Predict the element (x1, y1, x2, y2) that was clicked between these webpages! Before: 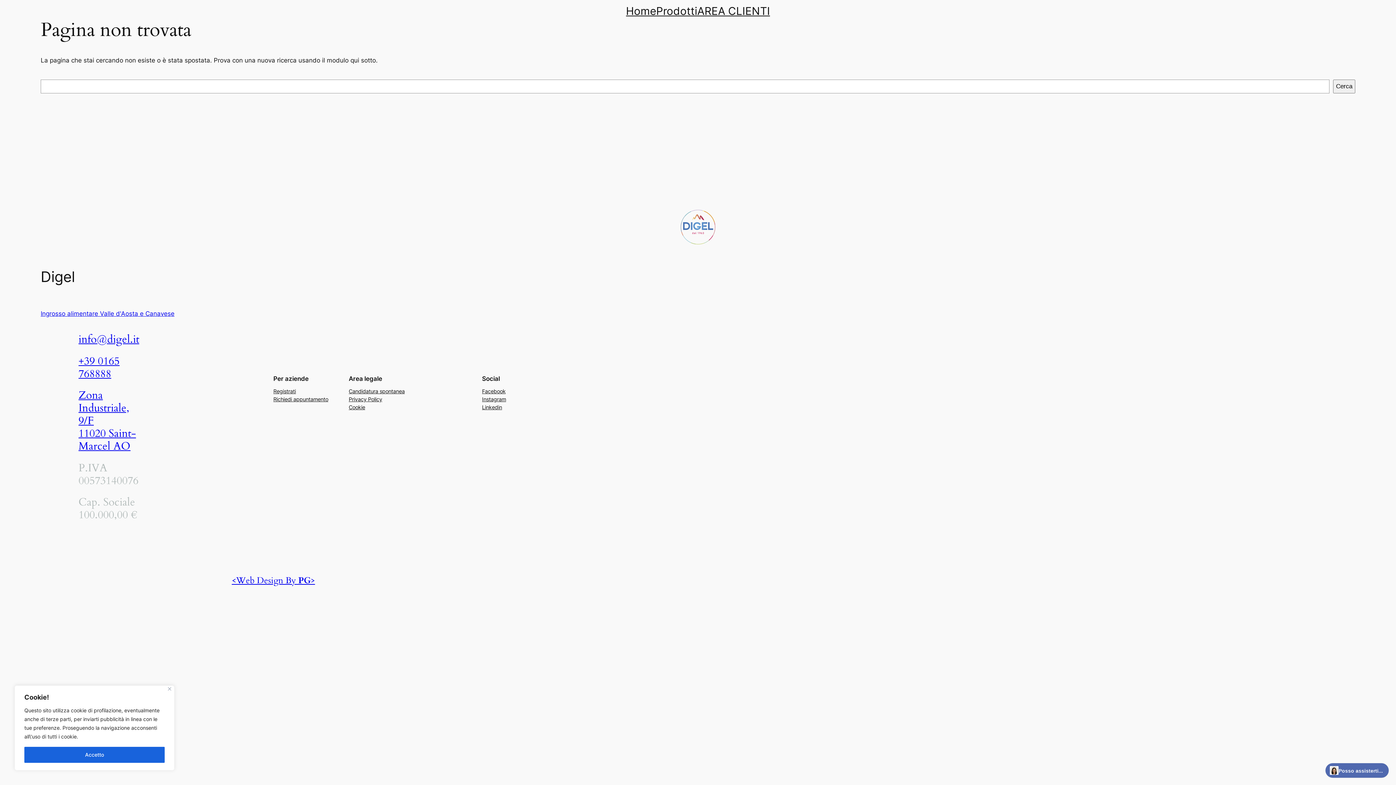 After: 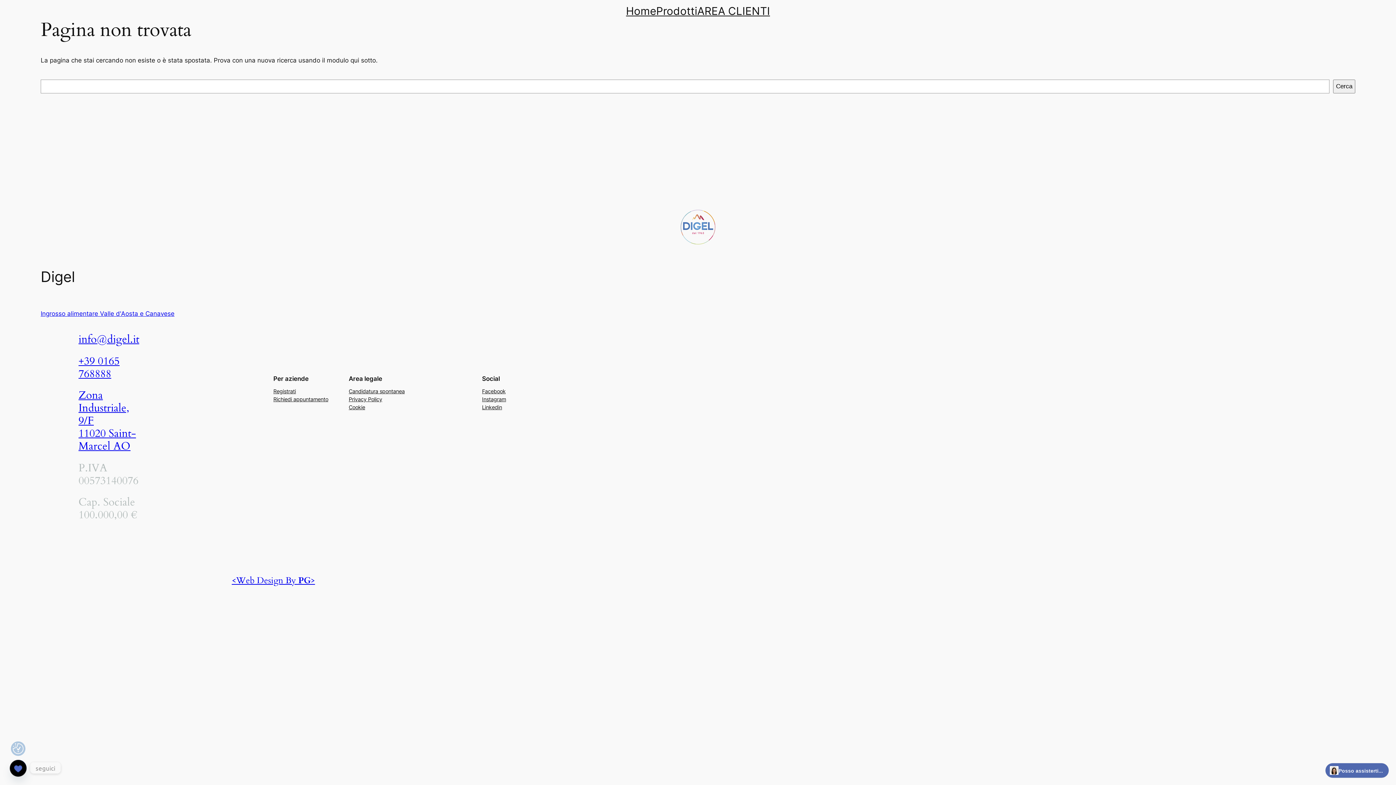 Action: bbox: (24, 747, 164, 763) label: Accetto